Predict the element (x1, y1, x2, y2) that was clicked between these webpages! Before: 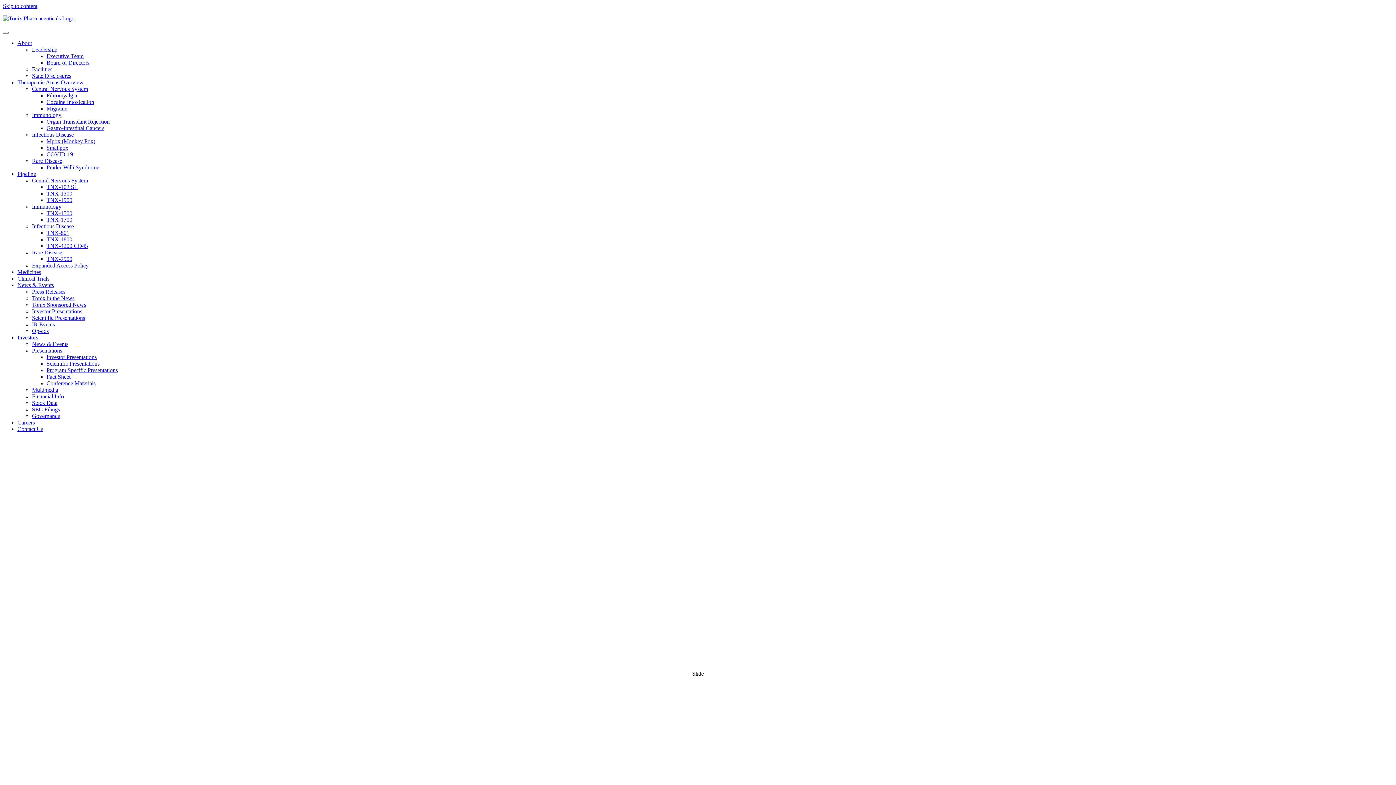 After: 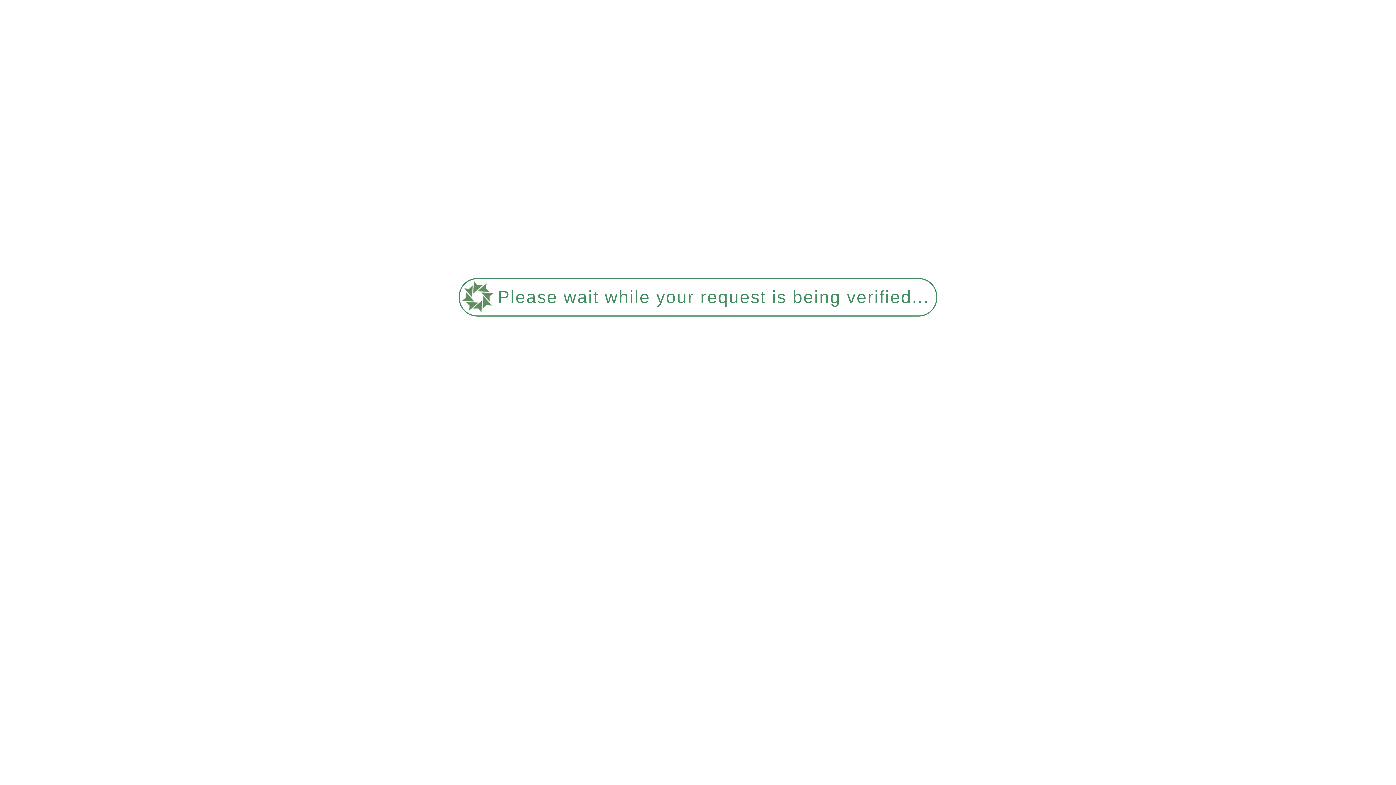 Action: bbox: (46, 256, 72, 262) label: TNX-2900